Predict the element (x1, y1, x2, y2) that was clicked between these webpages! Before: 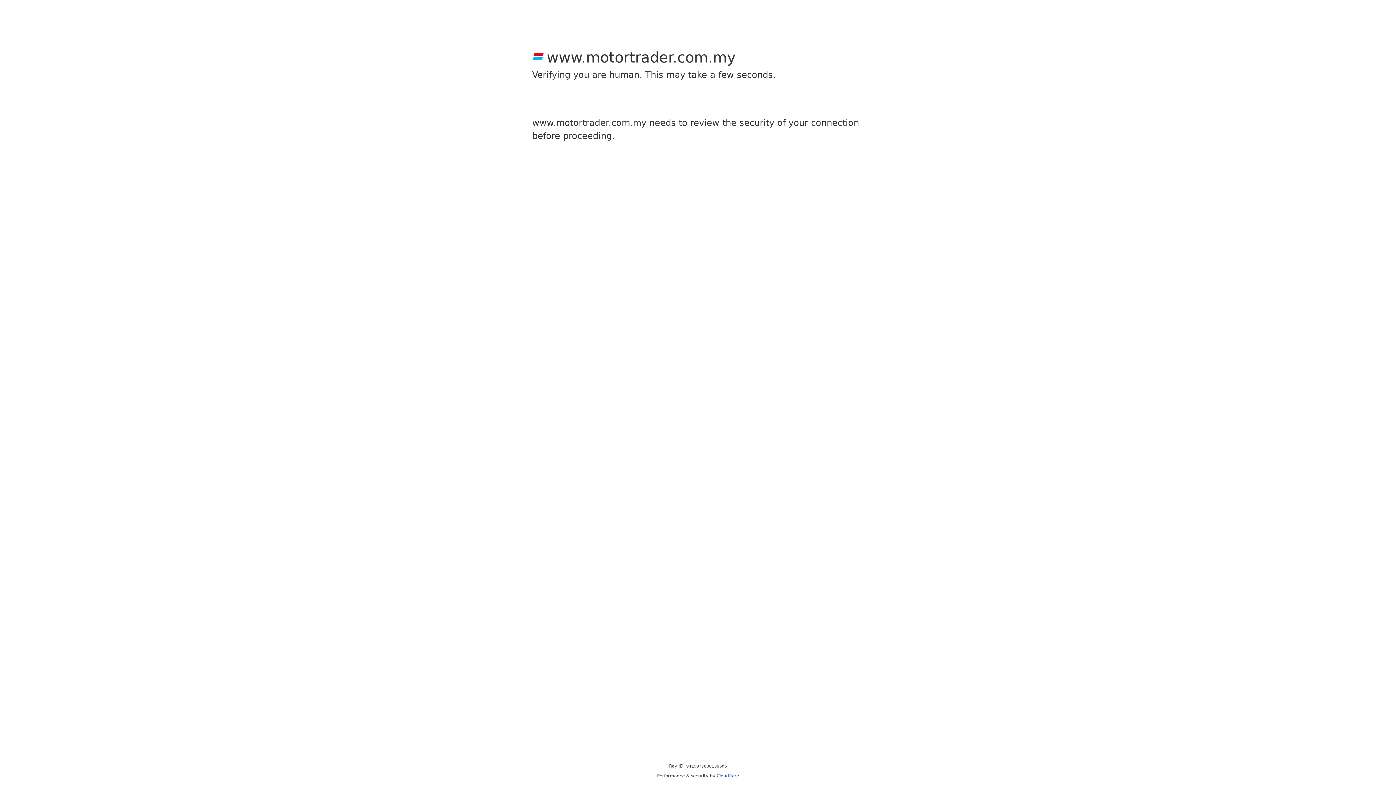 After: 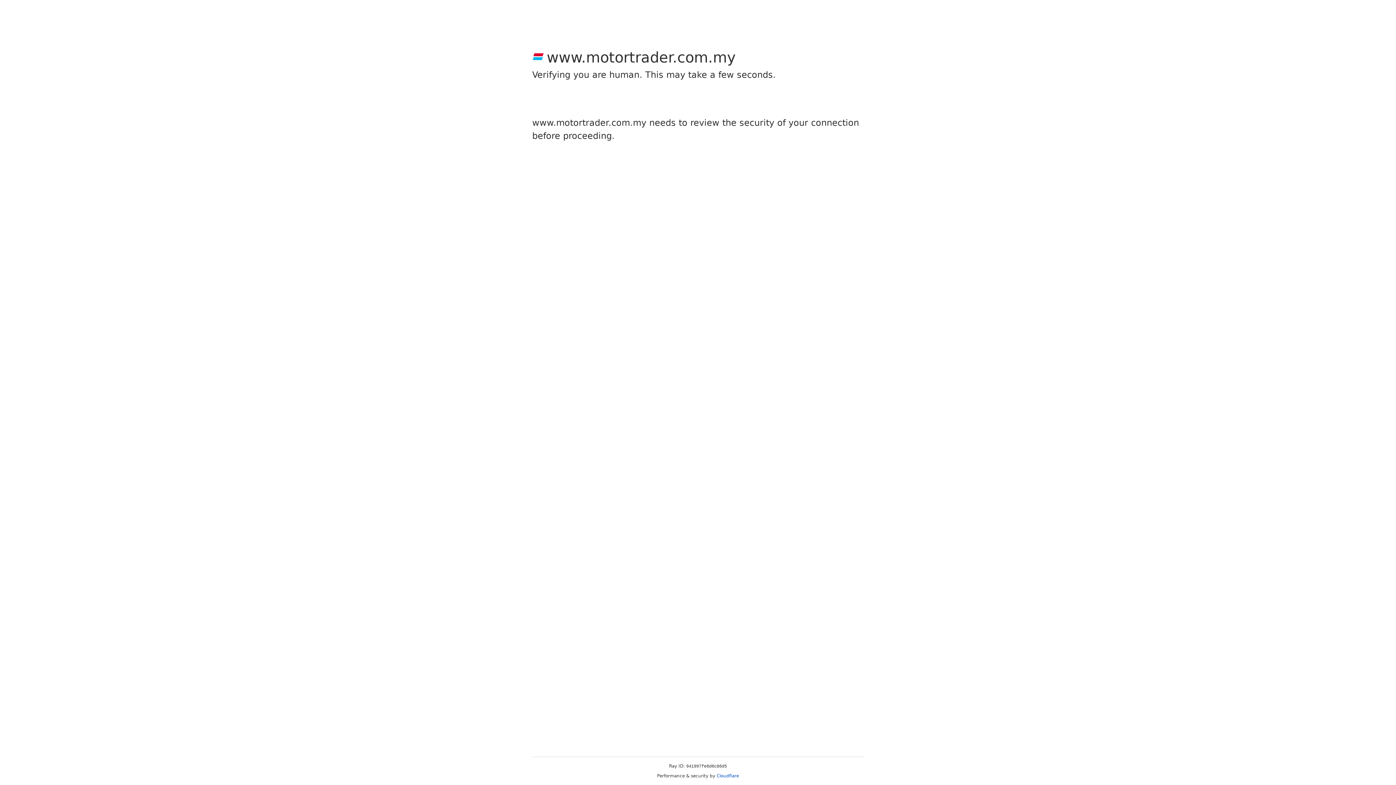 Action: label: Cloudflare bbox: (716, 773, 739, 778)